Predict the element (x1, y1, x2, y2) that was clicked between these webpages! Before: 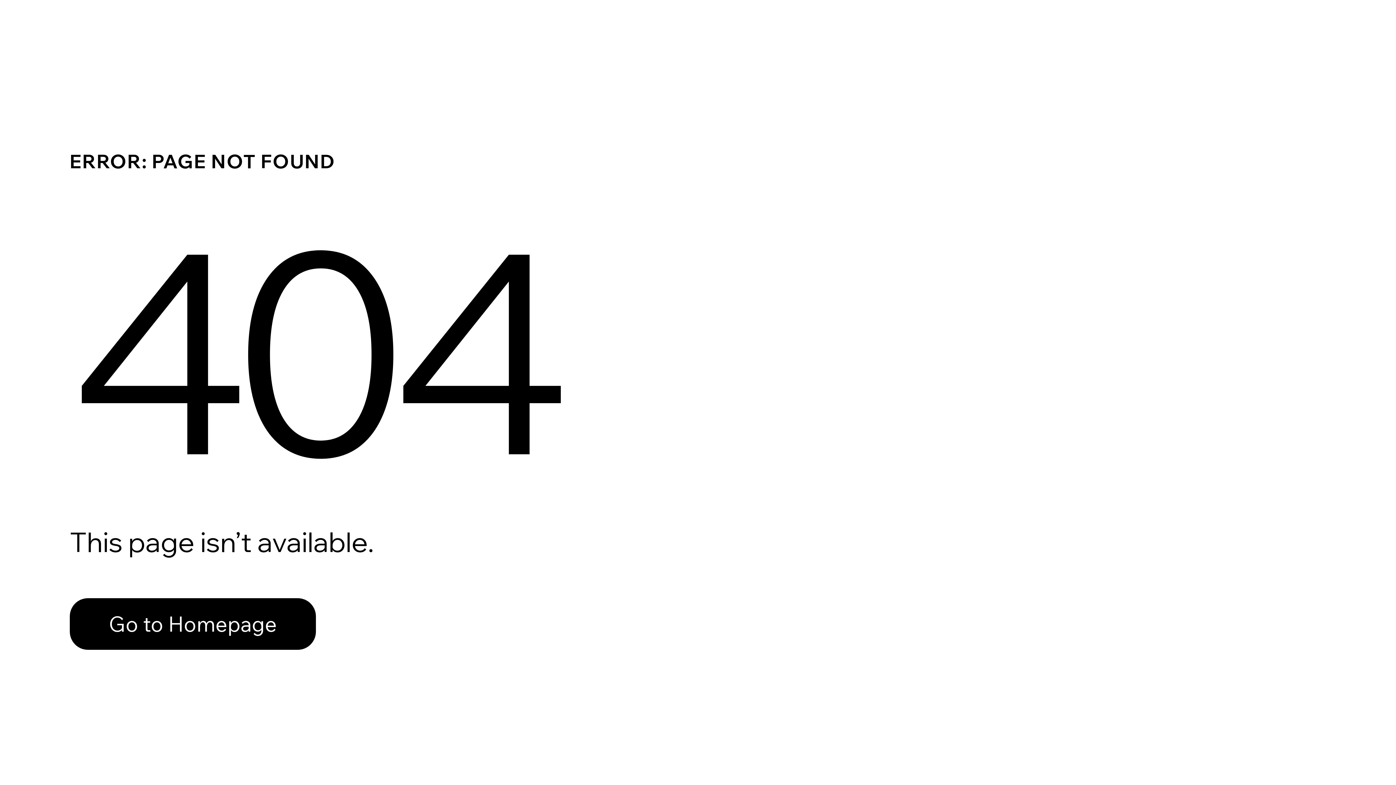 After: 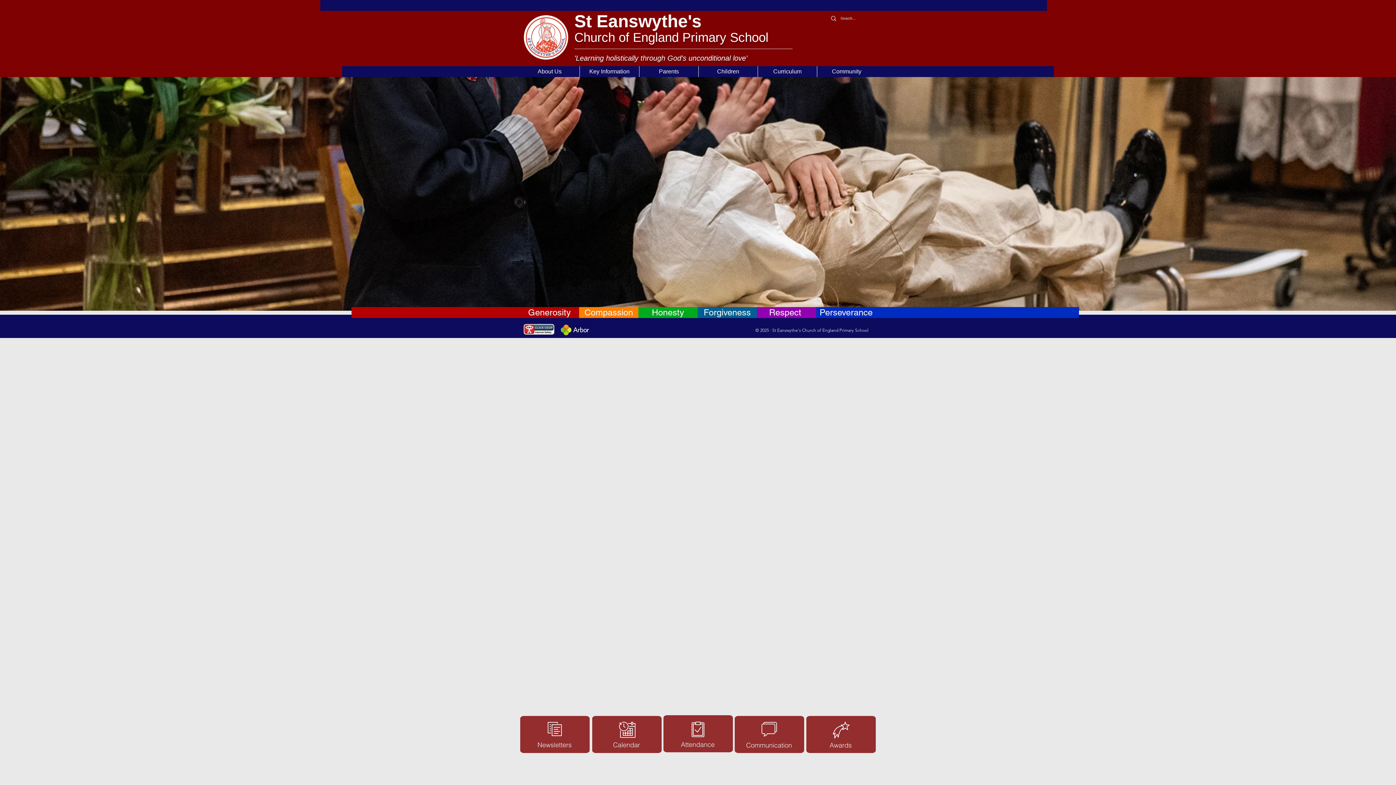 Action: label: Go to Homepage bbox: (69, 598, 316, 650)